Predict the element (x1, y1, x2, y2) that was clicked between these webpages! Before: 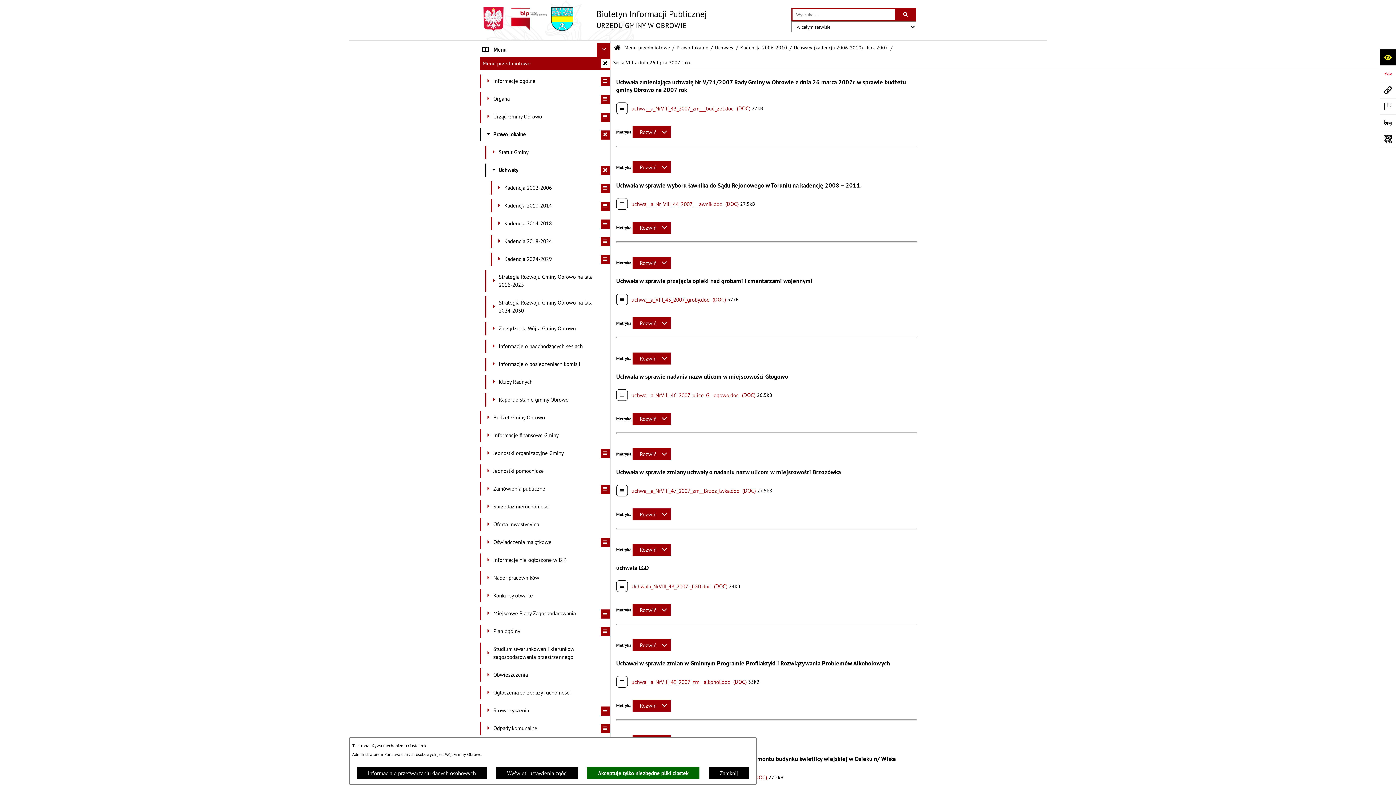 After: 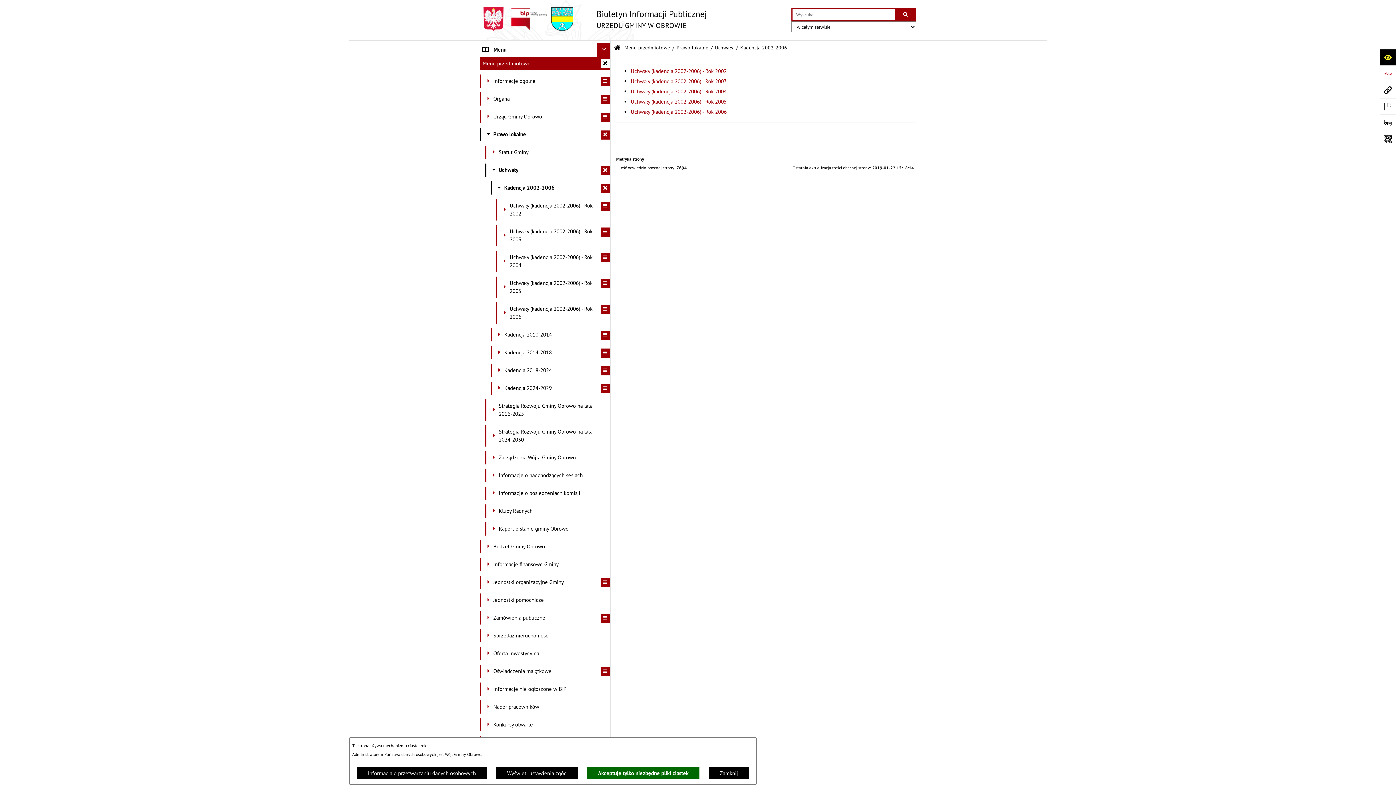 Action: label: 	Kadencja 2002-2006 bbox: (490, 181, 610, 194)